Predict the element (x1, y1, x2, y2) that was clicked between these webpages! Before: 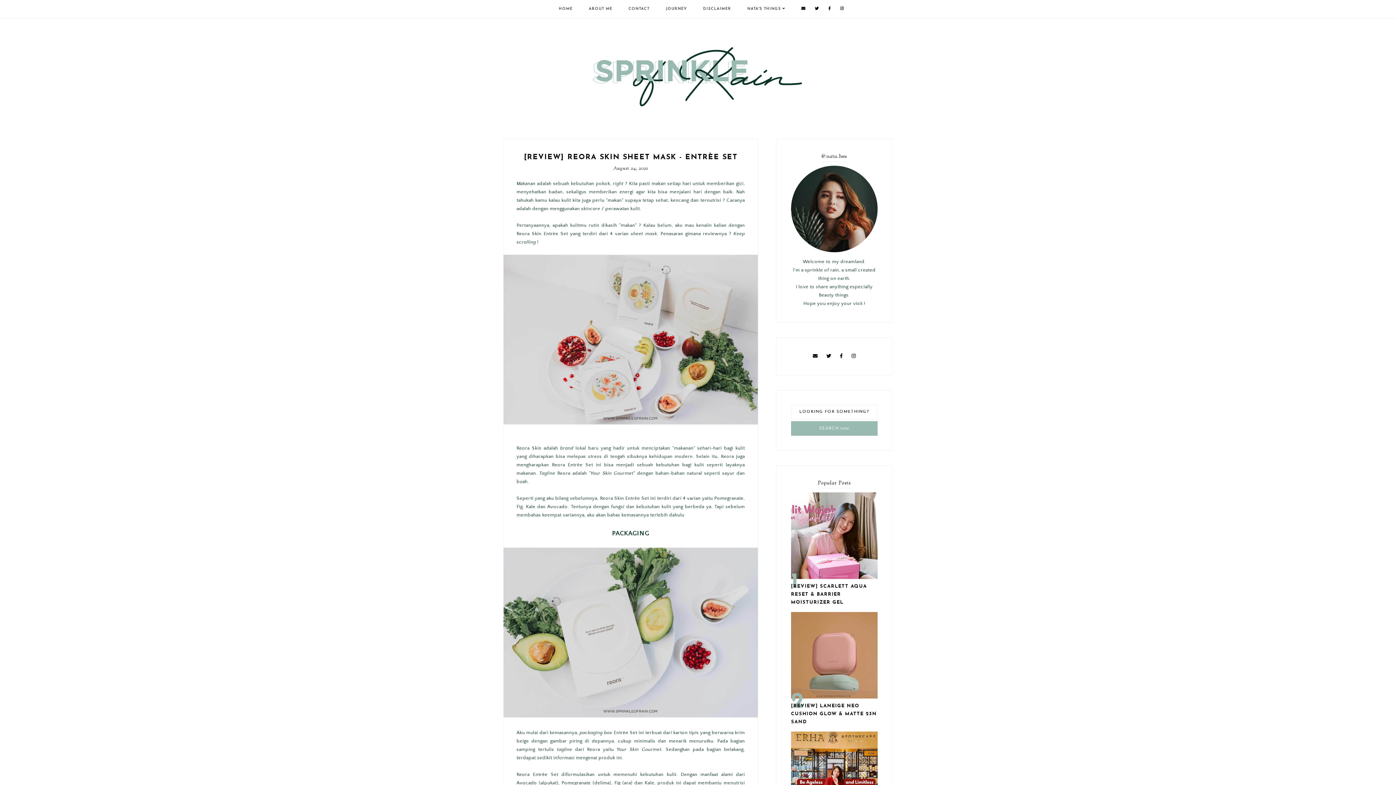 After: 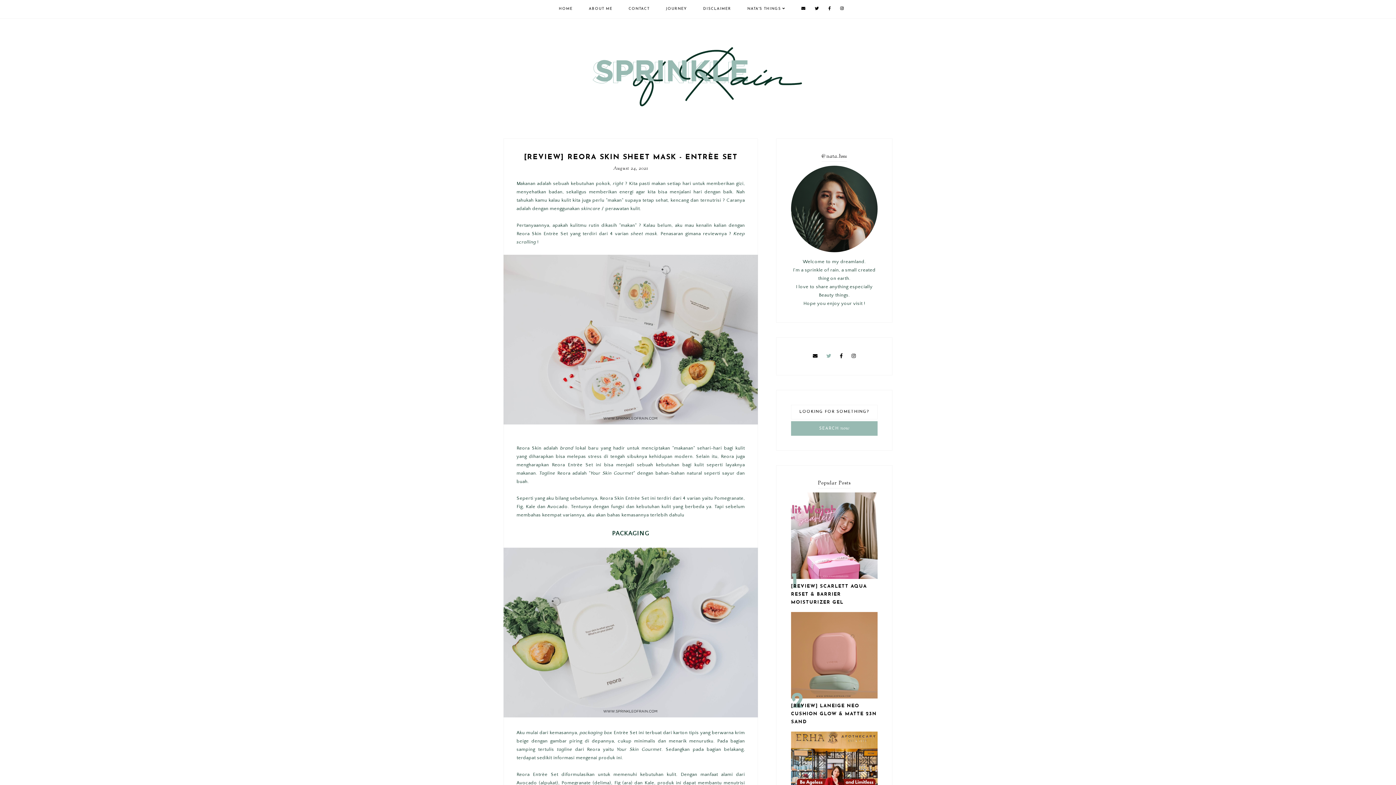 Action: bbox: (826, 353, 831, 358)